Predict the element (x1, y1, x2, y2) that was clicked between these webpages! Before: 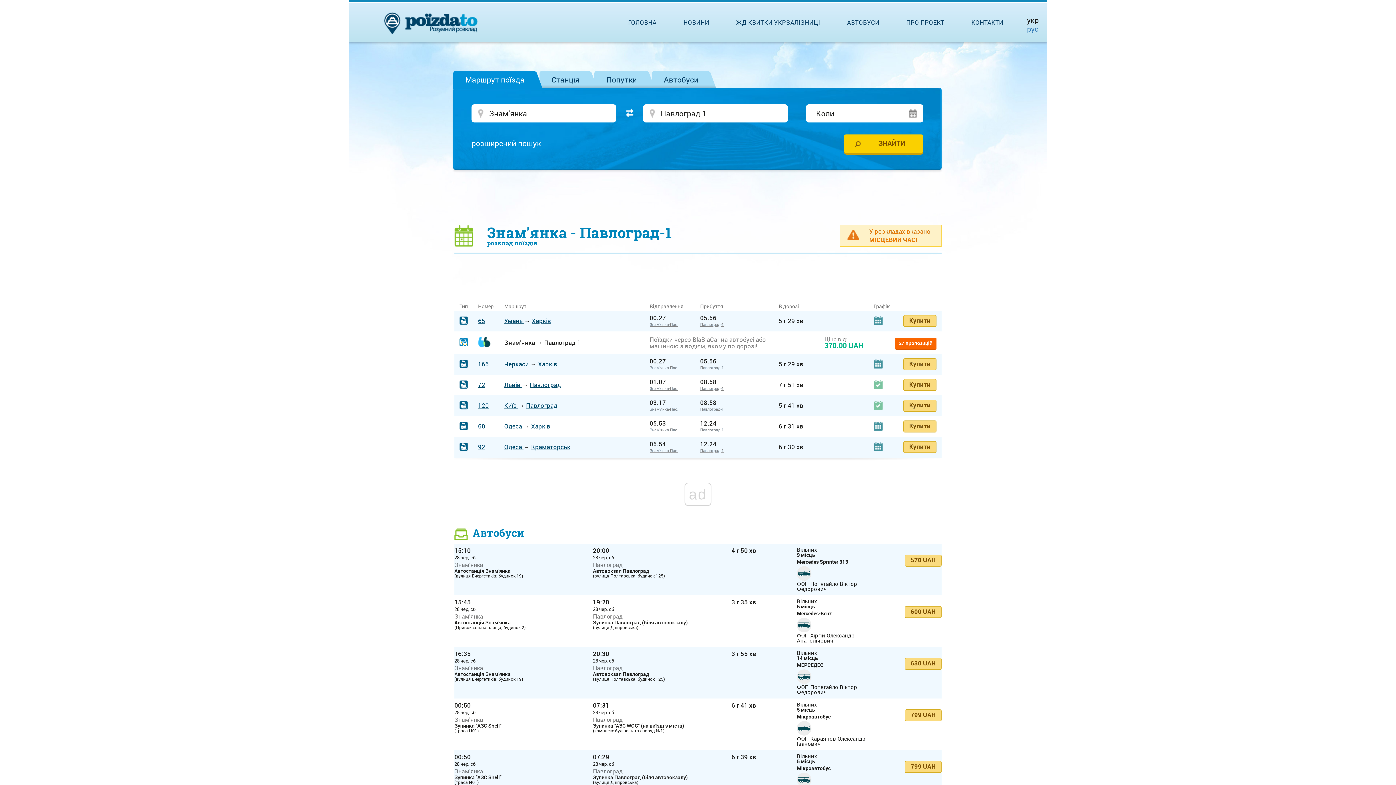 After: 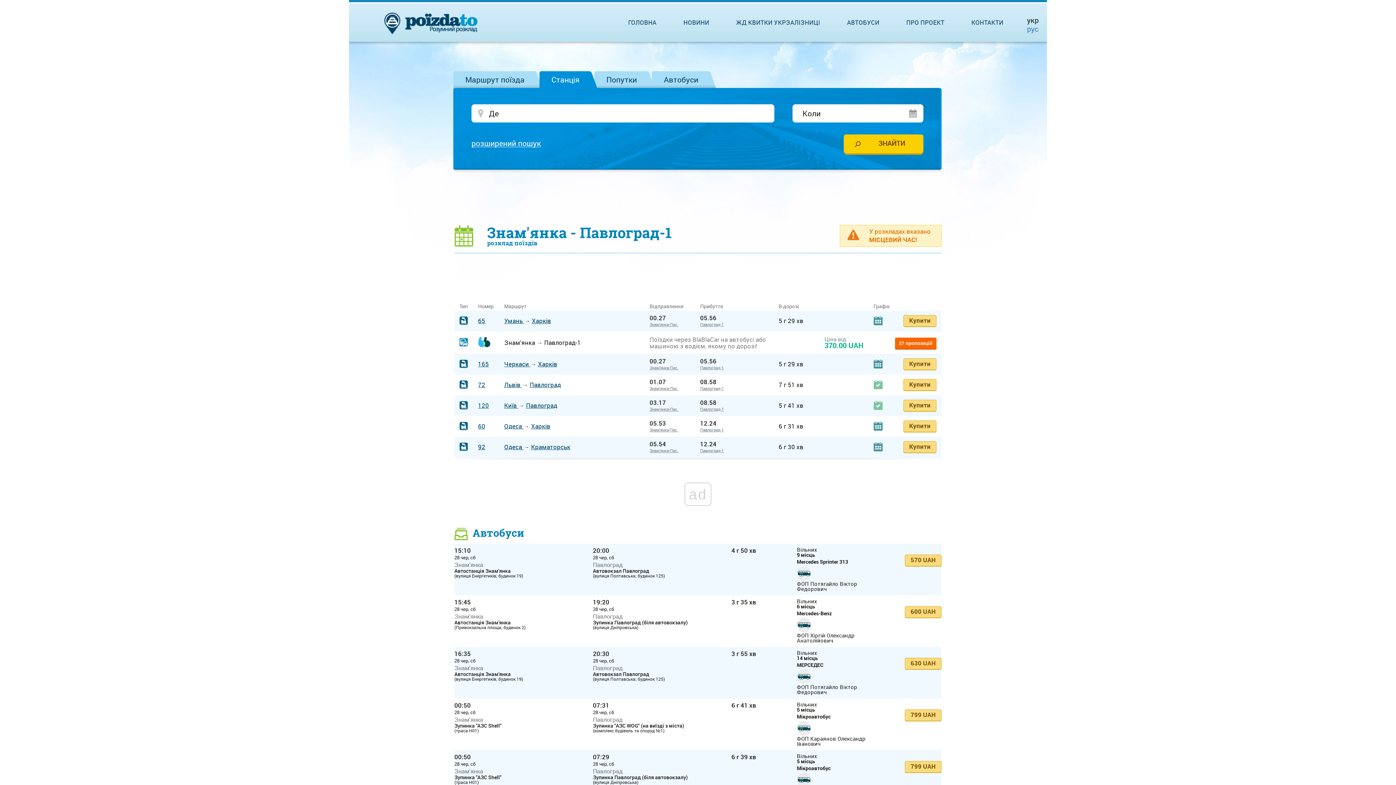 Action: label: Станція bbox: (539, 71, 590, 89)